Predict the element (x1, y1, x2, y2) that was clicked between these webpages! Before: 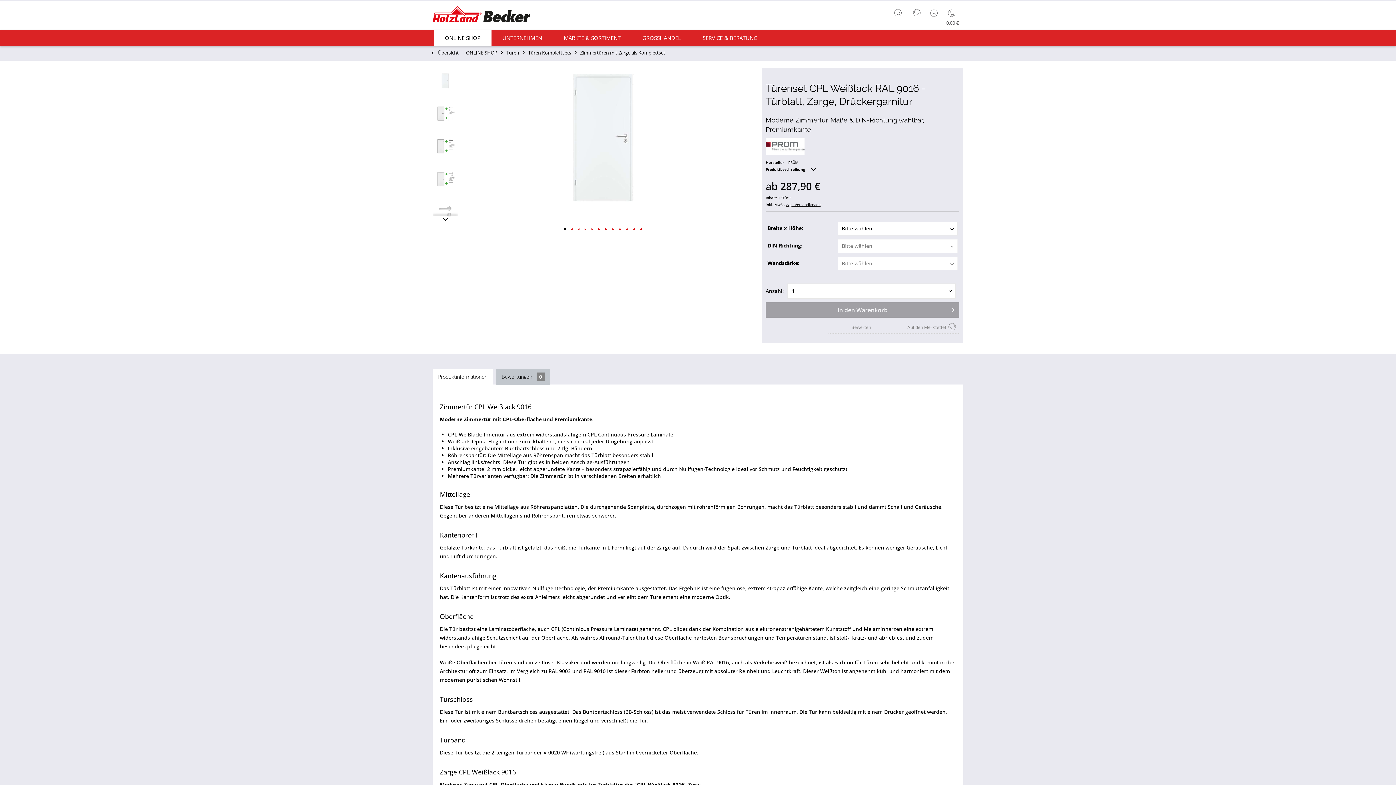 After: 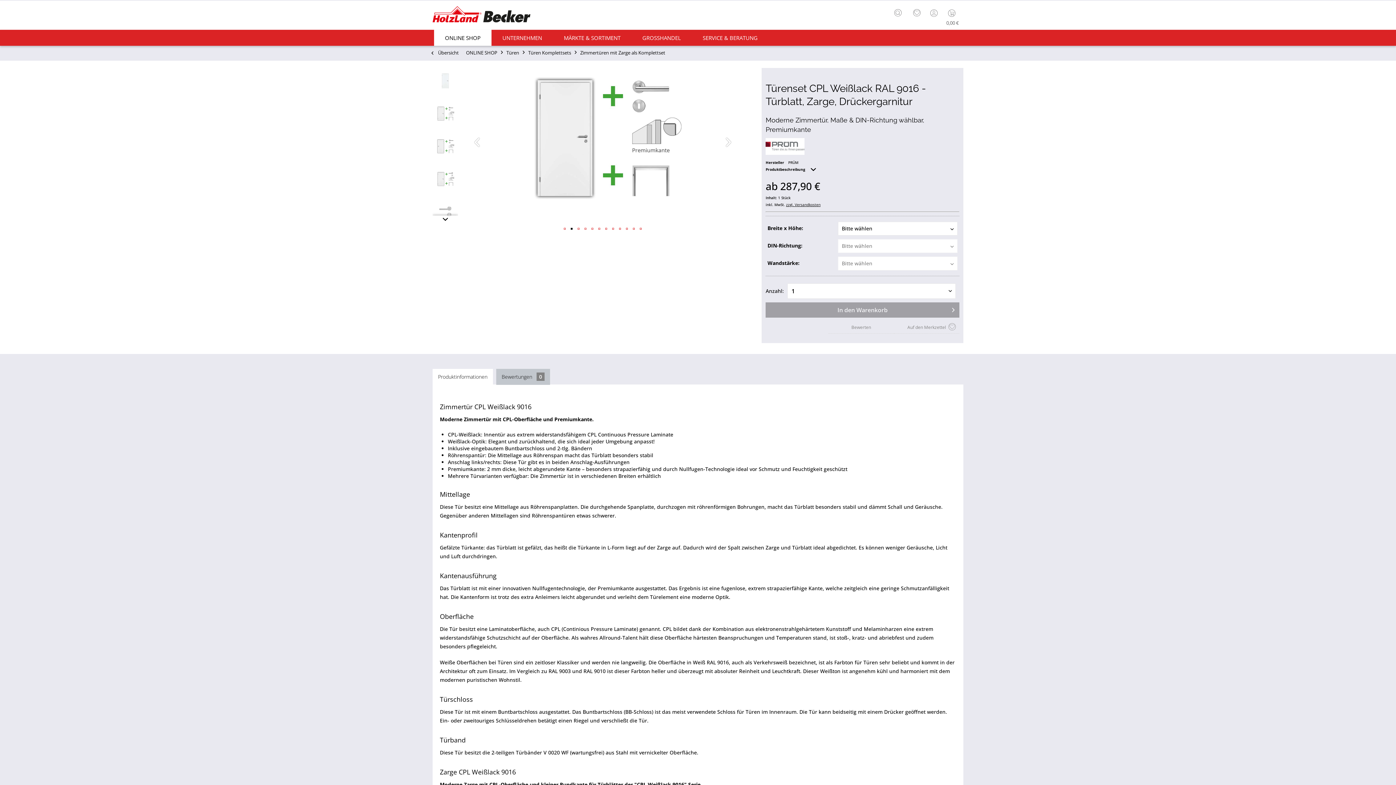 Action: bbox: (432, 100, 458, 126)